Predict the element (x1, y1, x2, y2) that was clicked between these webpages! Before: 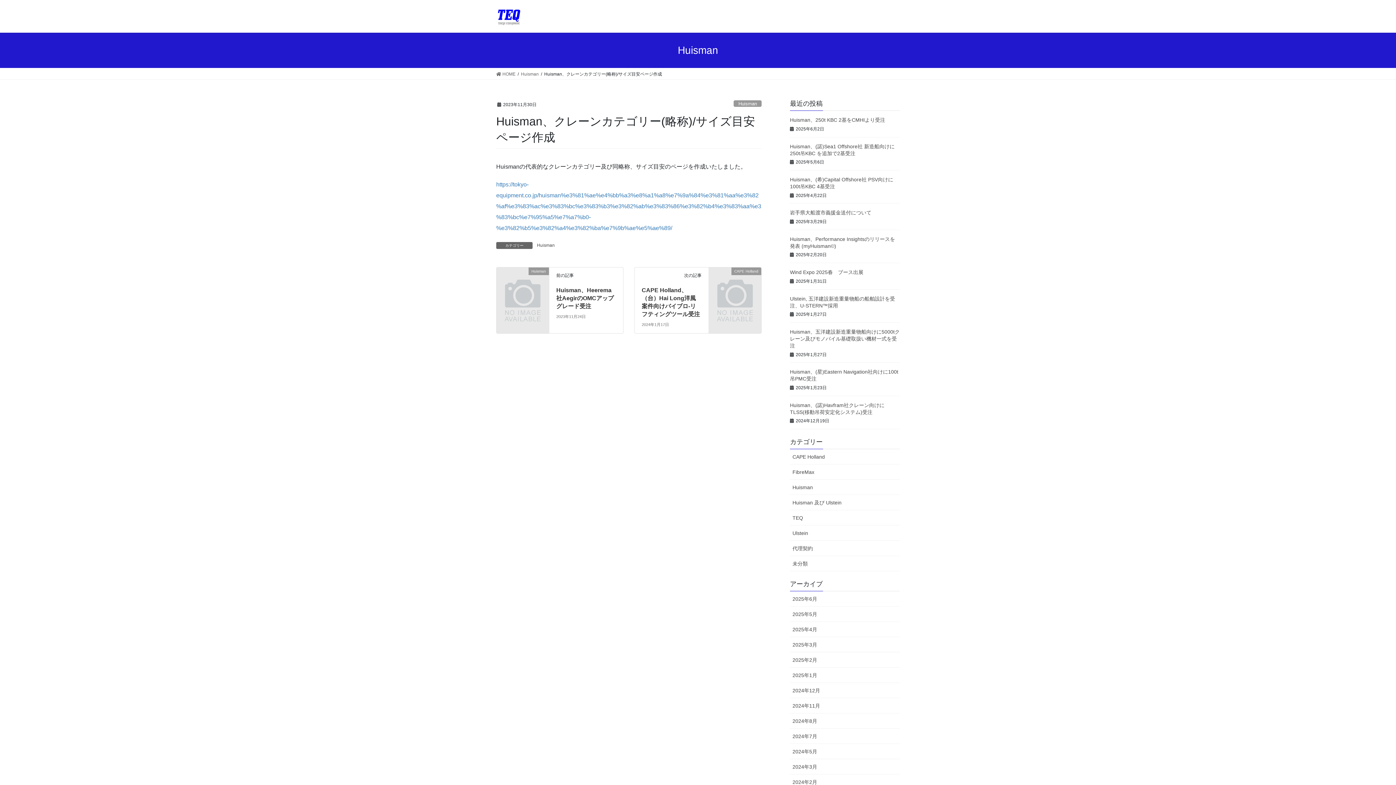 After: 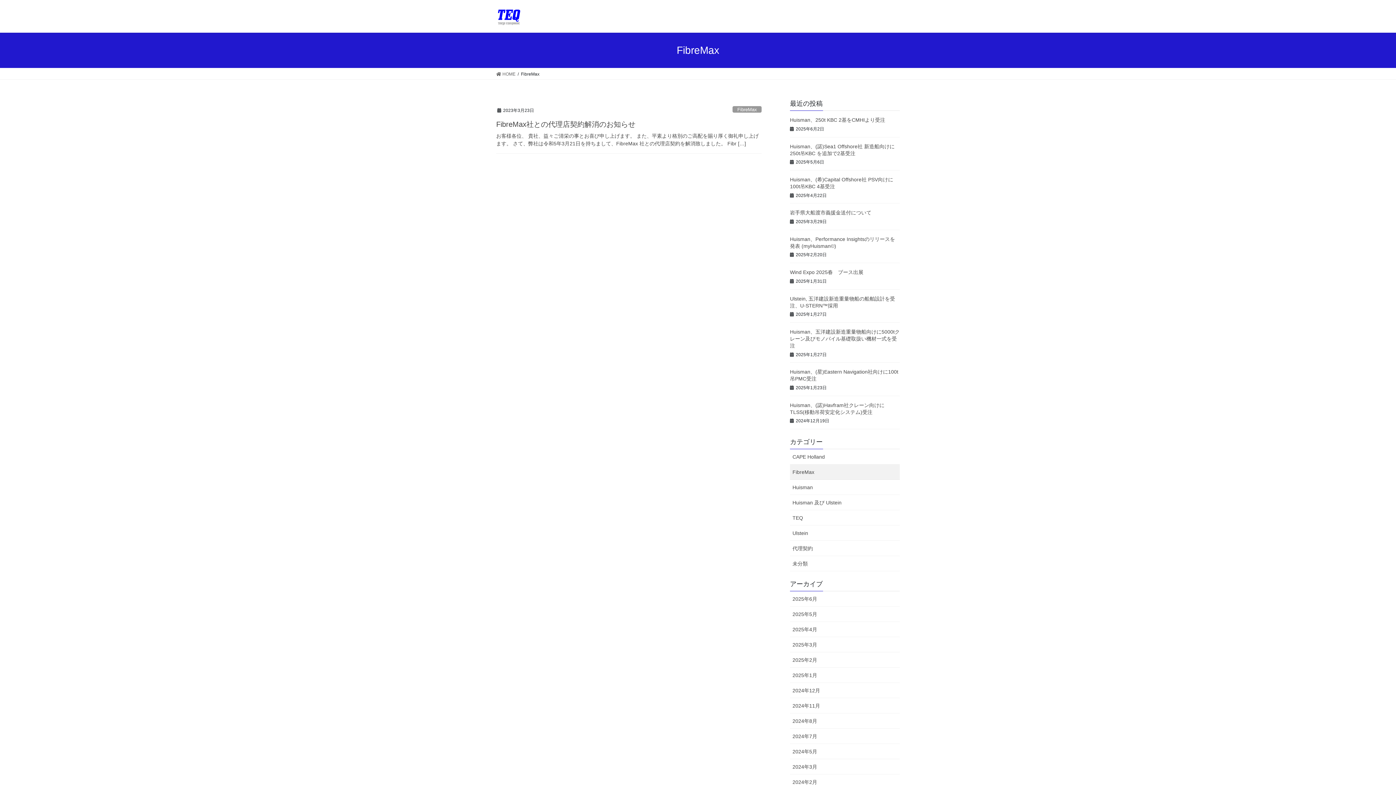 Action: label: FibreMax bbox: (790, 464, 900, 480)